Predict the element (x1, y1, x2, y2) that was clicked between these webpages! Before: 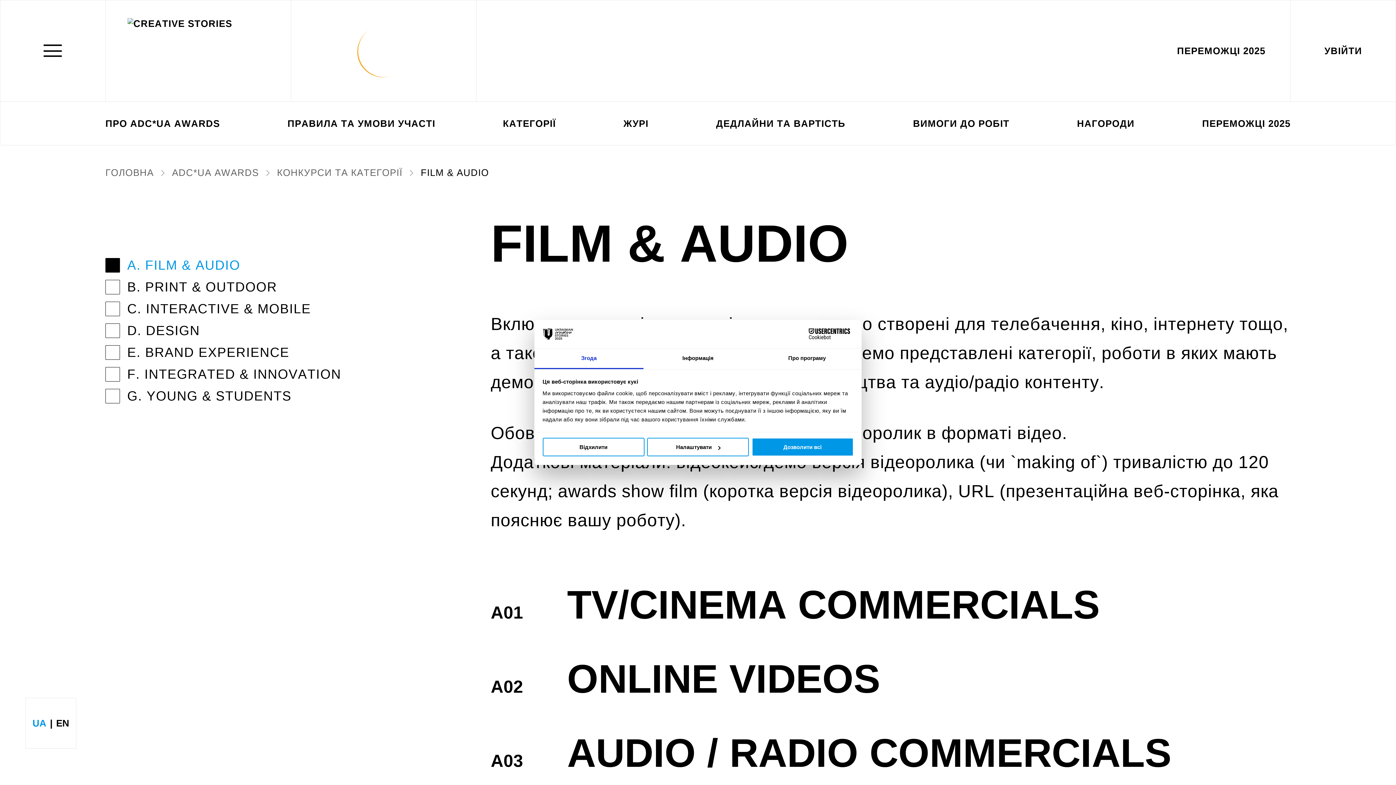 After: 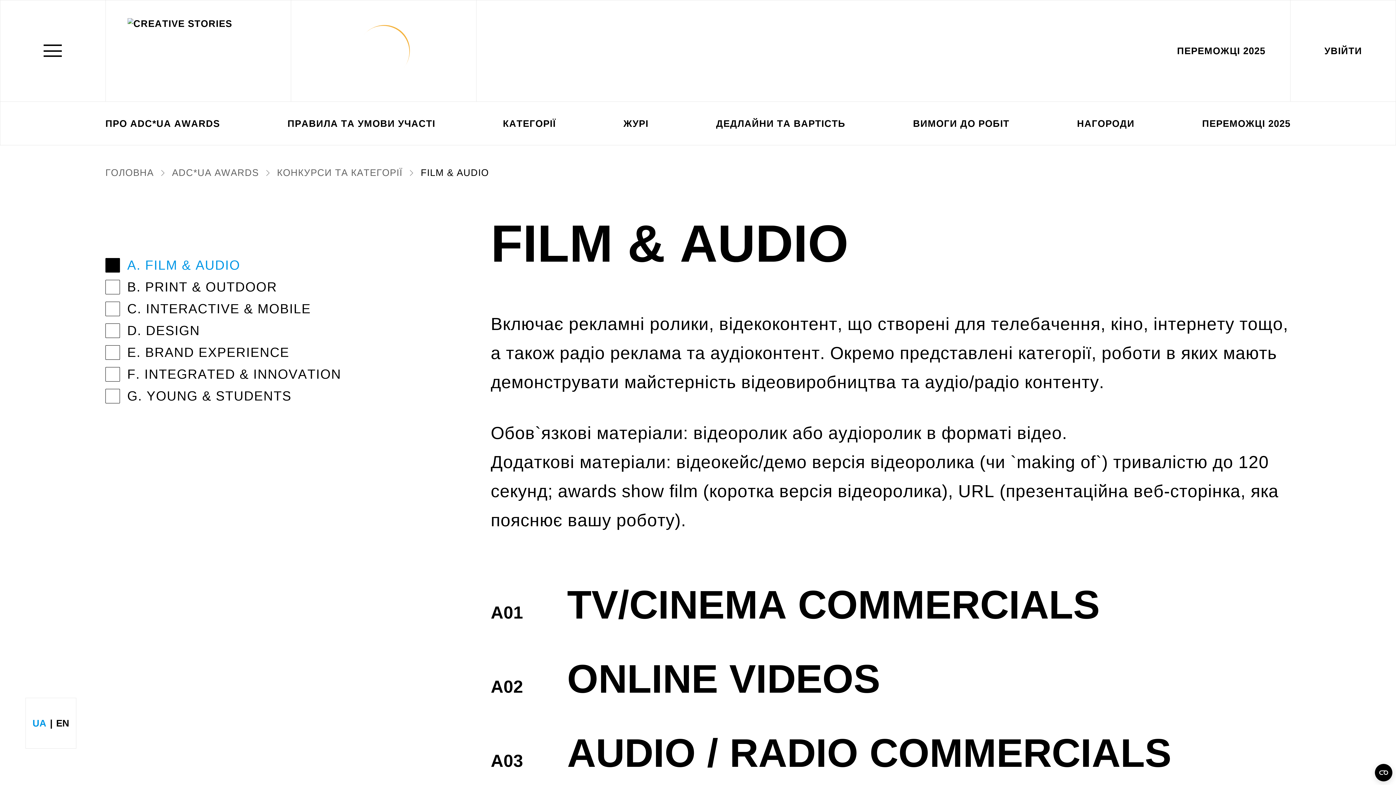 Action: label: Дозволити всі bbox: (751, 438, 853, 456)